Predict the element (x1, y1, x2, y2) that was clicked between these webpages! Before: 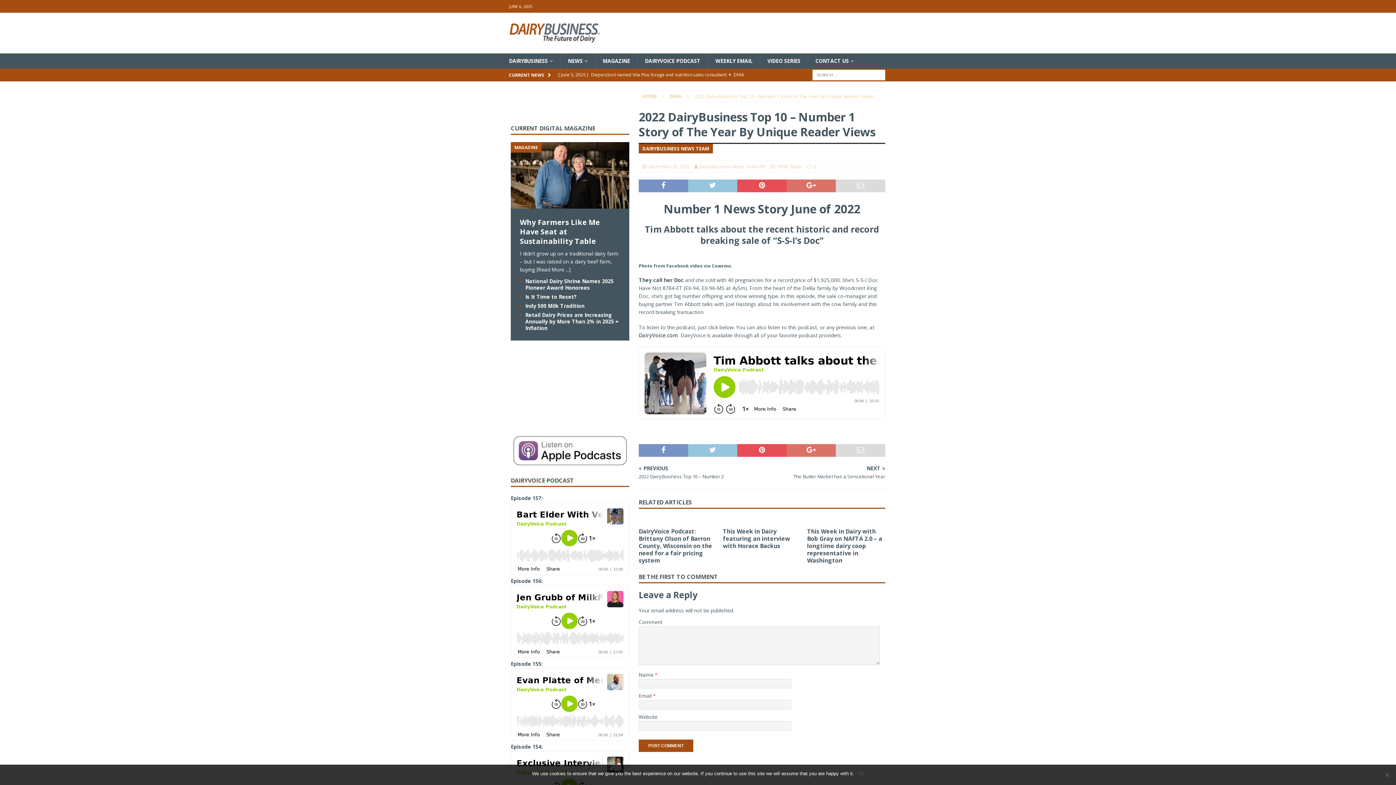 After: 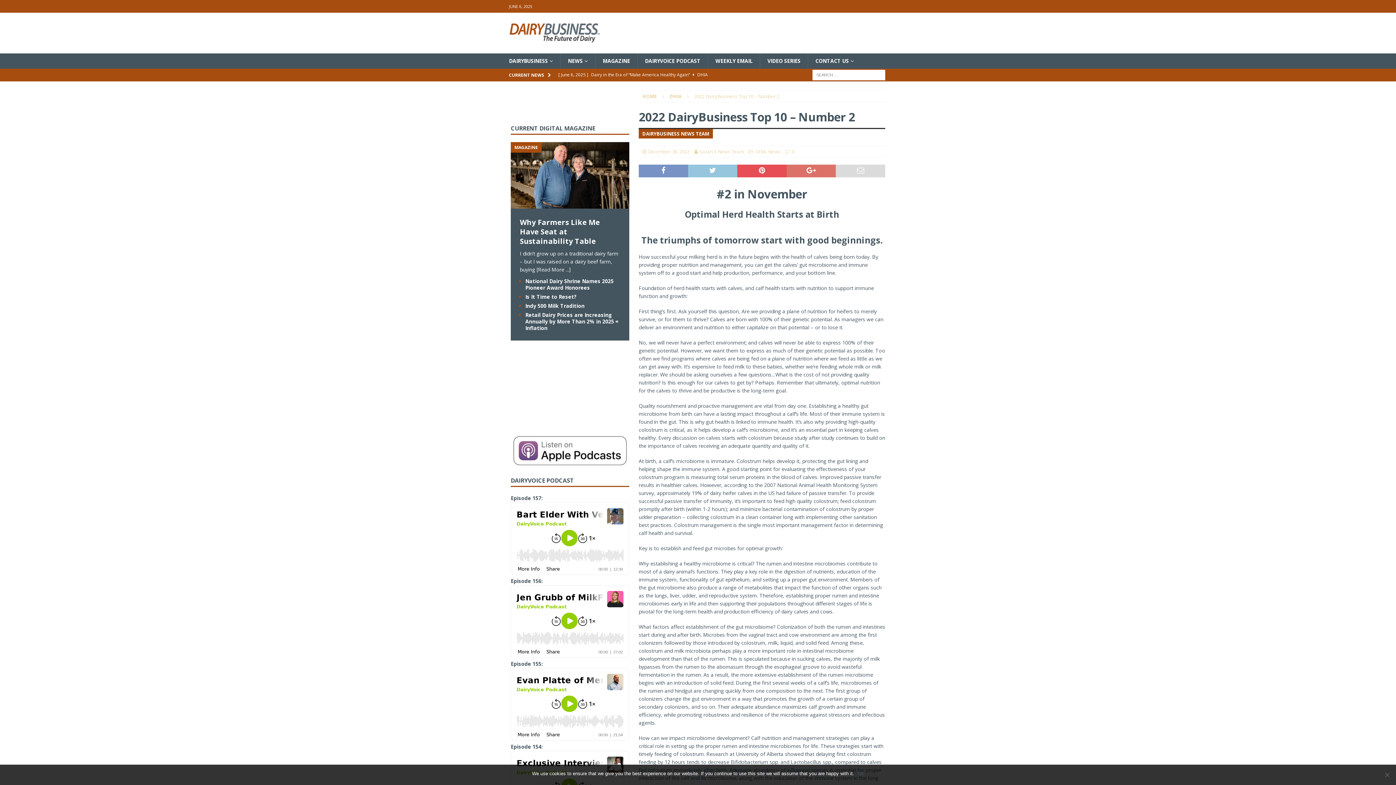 Action: label: PREVIOUS

2022 DairyBusiness Top 10 – Number 2 bbox: (638, 466, 759, 480)